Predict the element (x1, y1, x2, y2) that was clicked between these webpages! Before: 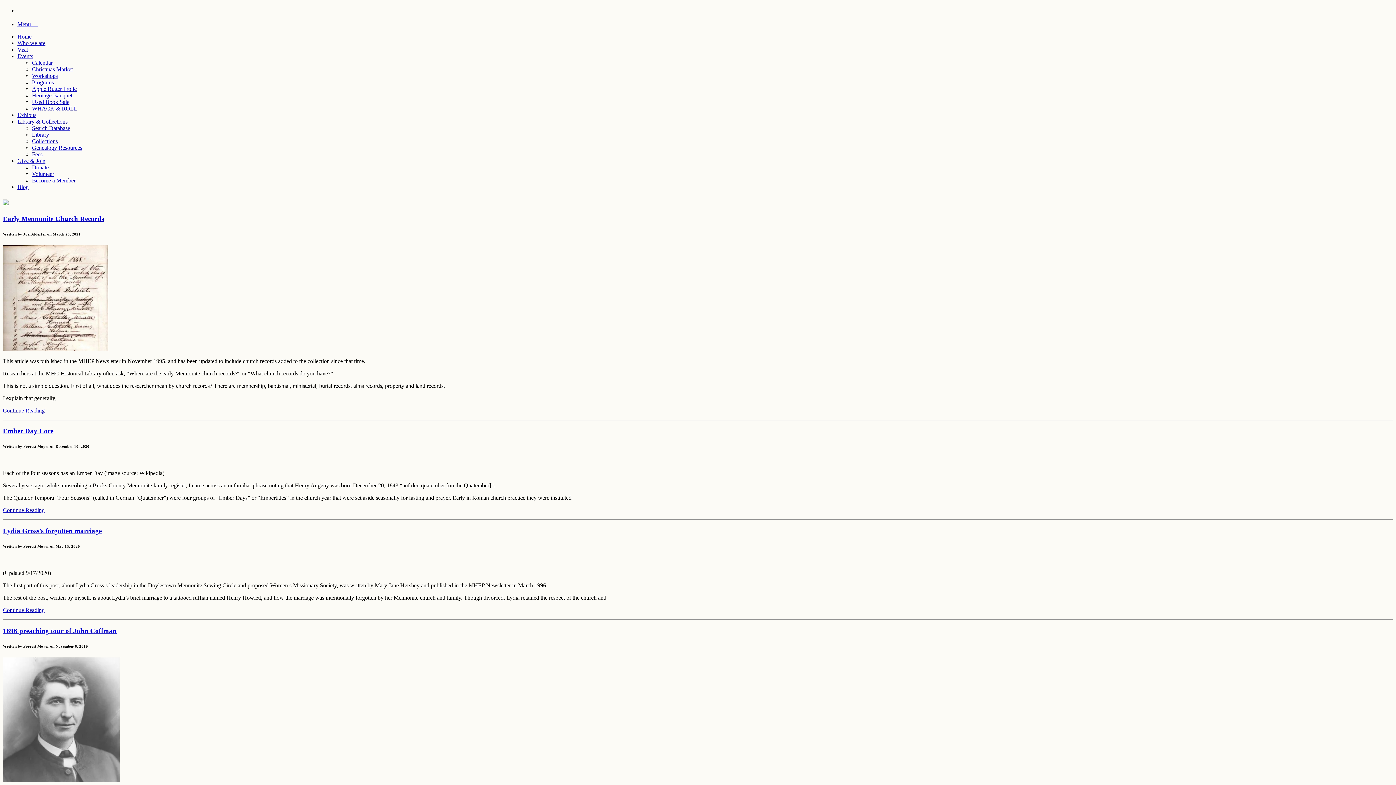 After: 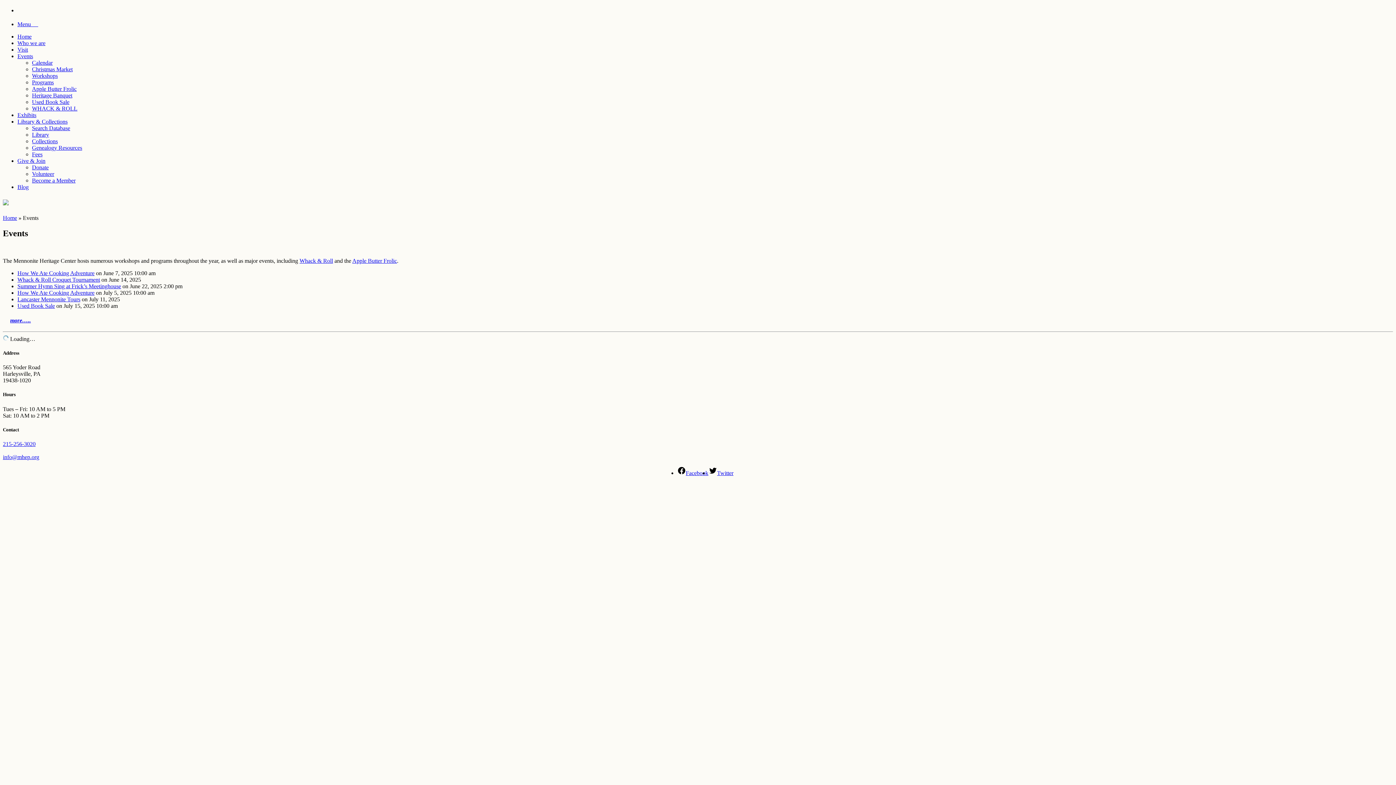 Action: label: Calendar bbox: (32, 59, 52, 65)